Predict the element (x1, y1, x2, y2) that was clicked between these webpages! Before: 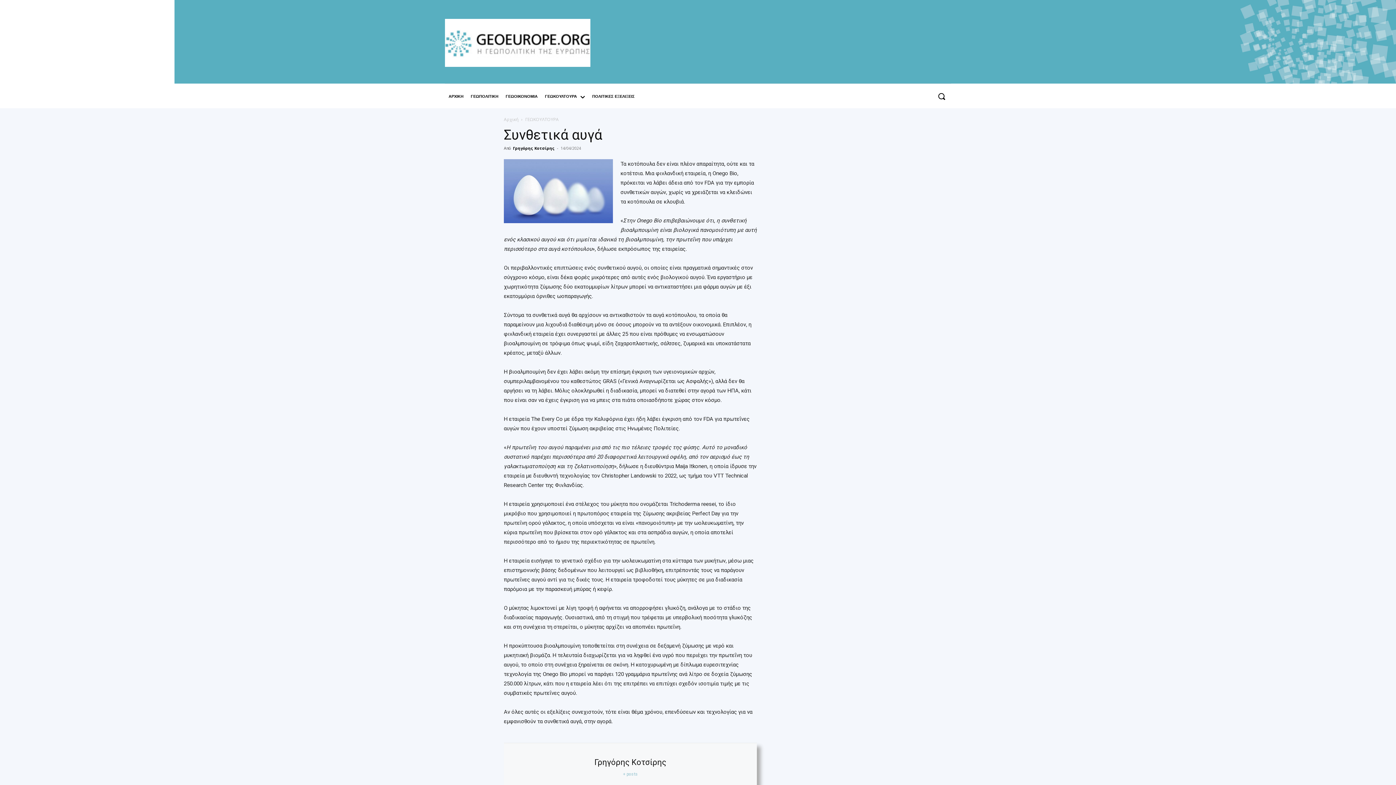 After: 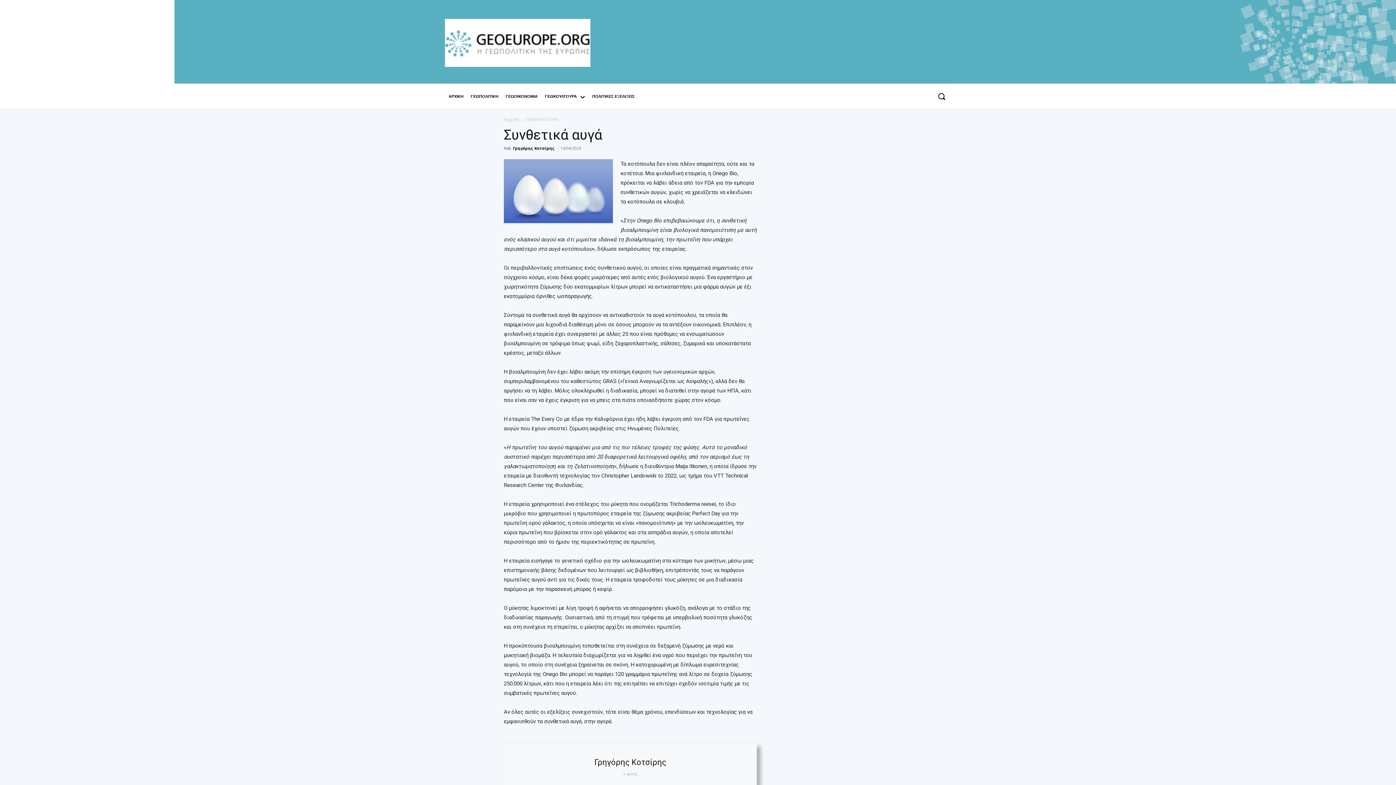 Action: bbox: (513, 145, 554, 150) label: Γρηγόρης Κοτσίρης